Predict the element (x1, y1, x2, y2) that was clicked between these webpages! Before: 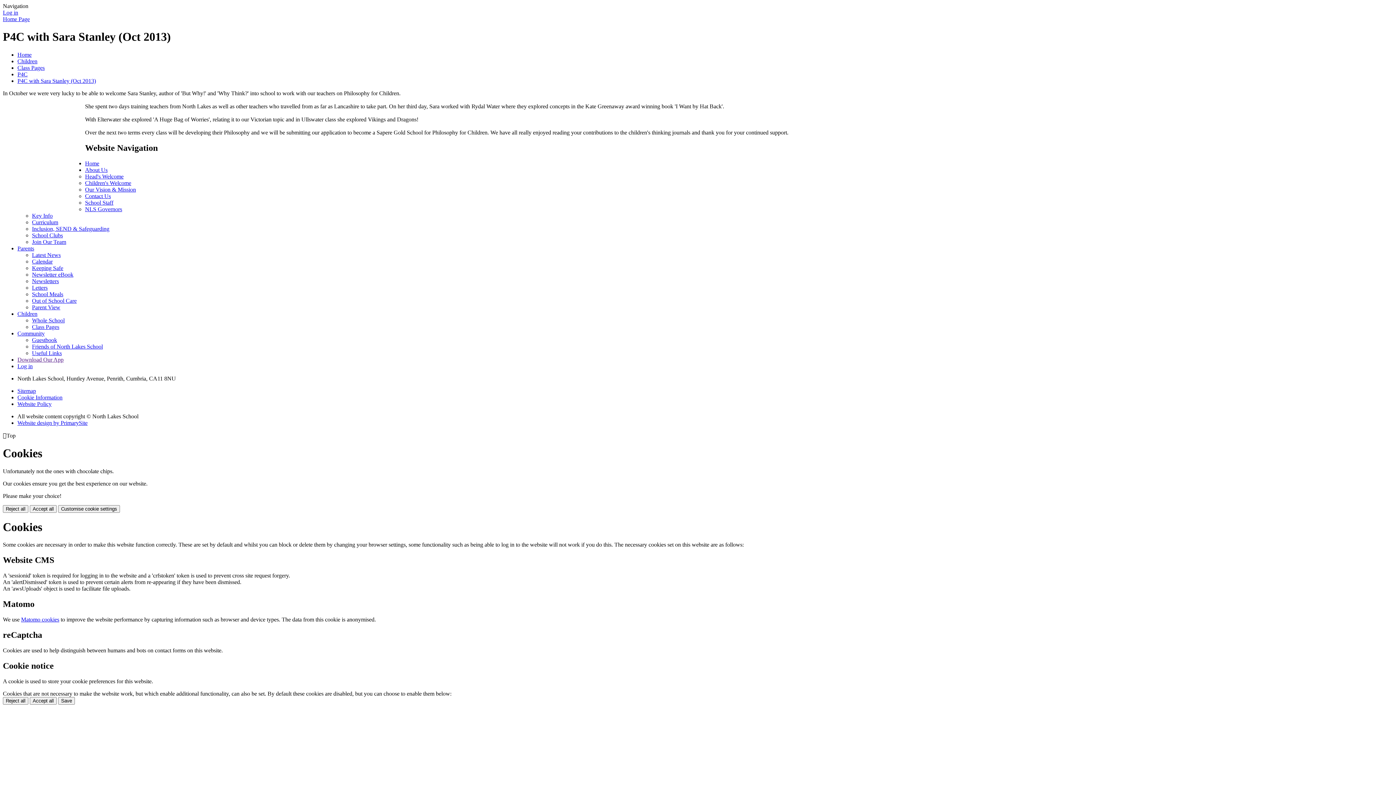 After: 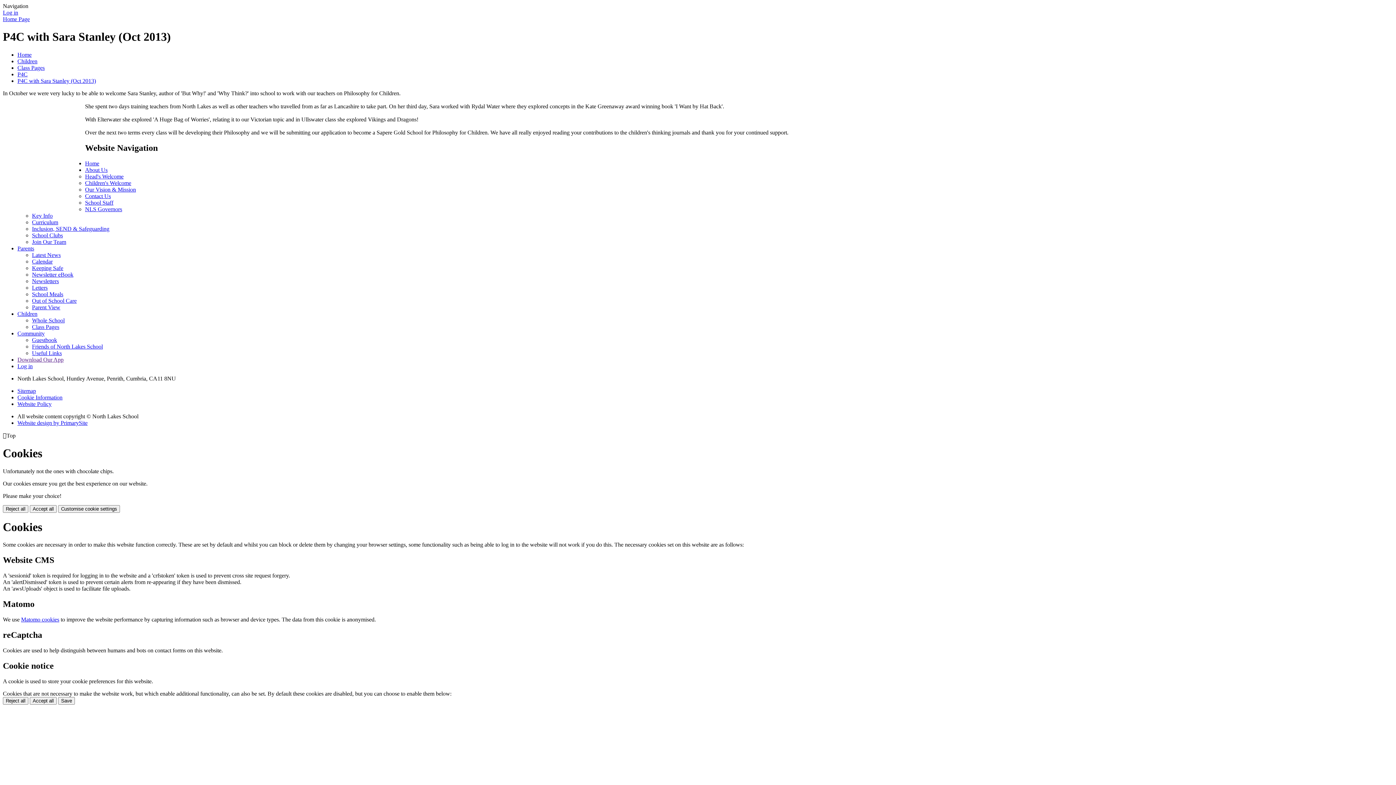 Action: bbox: (17, 356, 63, 362) label: Download Our App